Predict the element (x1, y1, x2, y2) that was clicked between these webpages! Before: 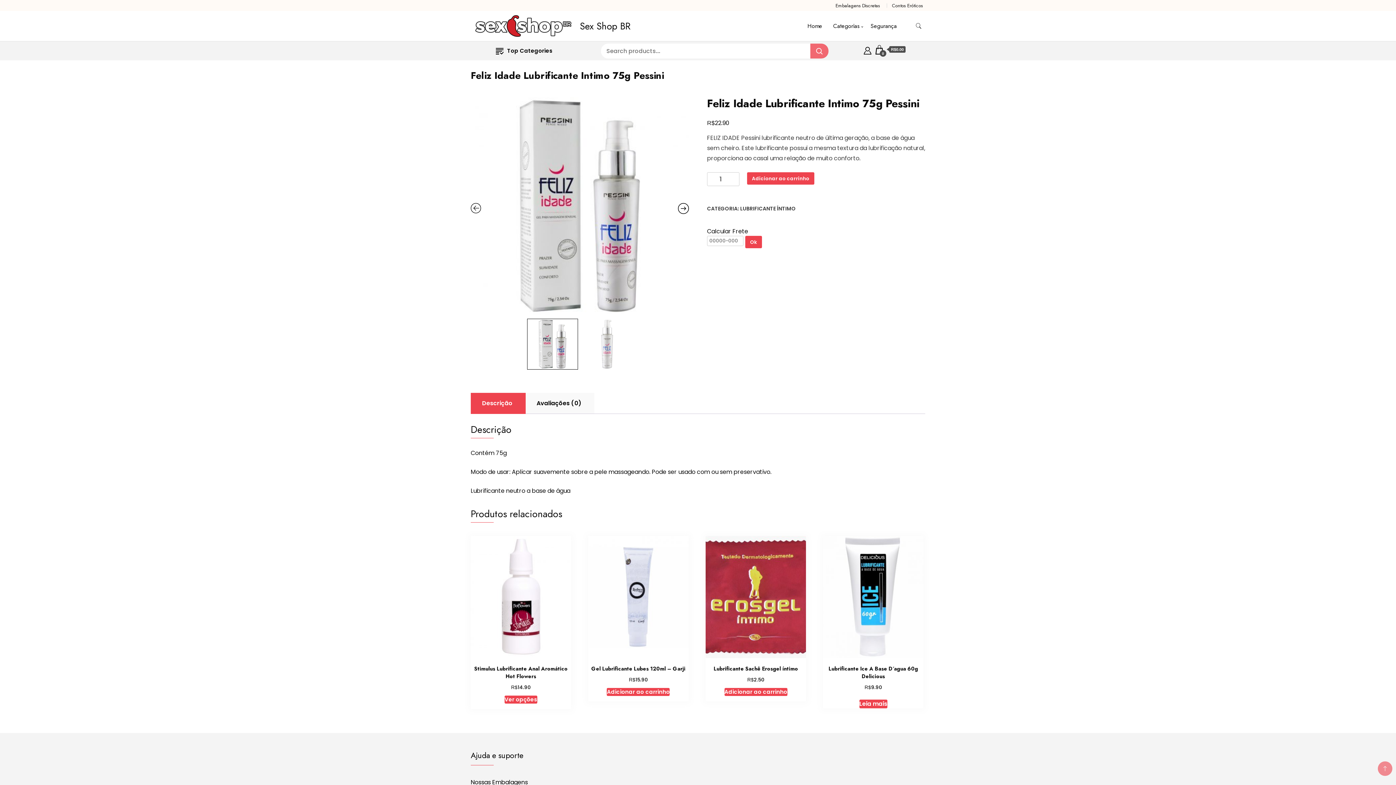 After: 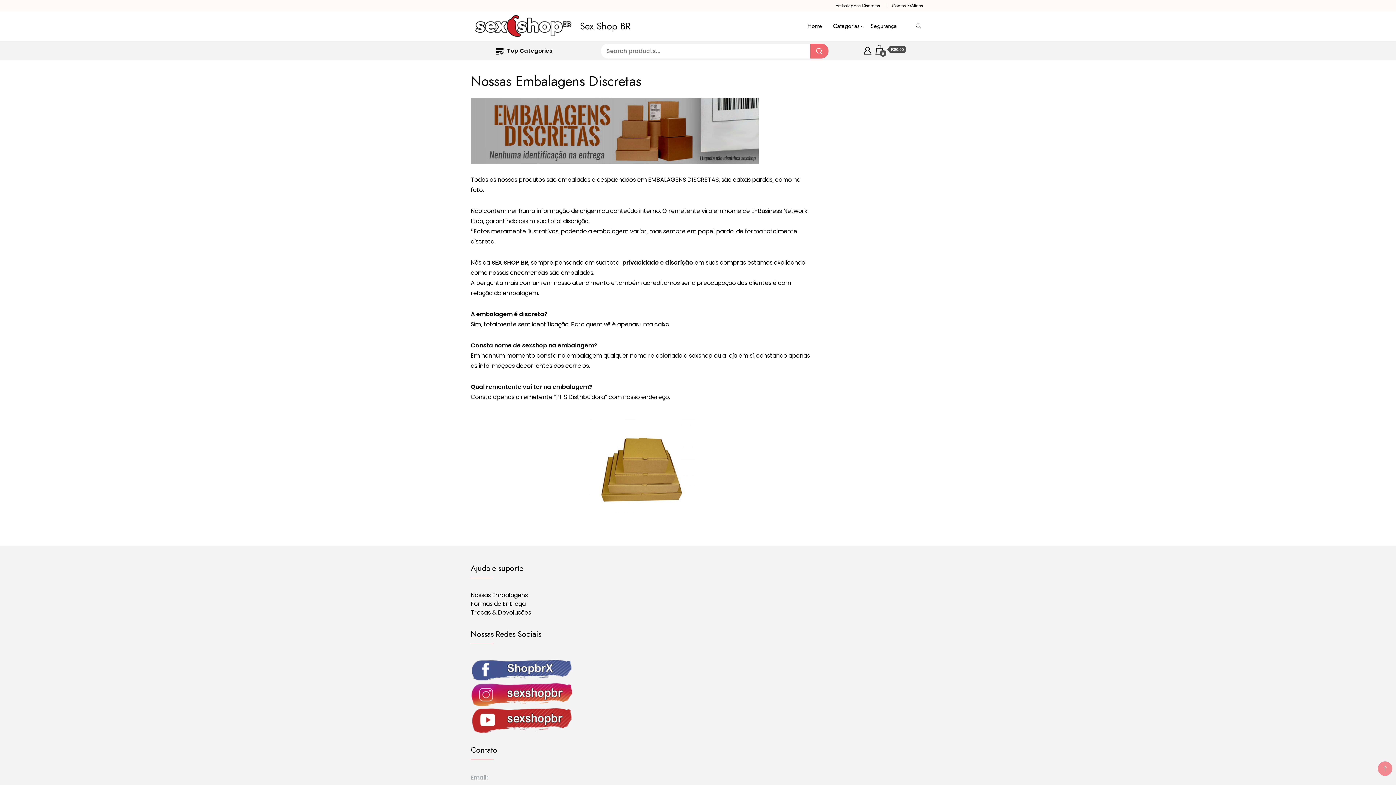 Action: label: Nossas Embalagens bbox: (470, 778, 528, 786)